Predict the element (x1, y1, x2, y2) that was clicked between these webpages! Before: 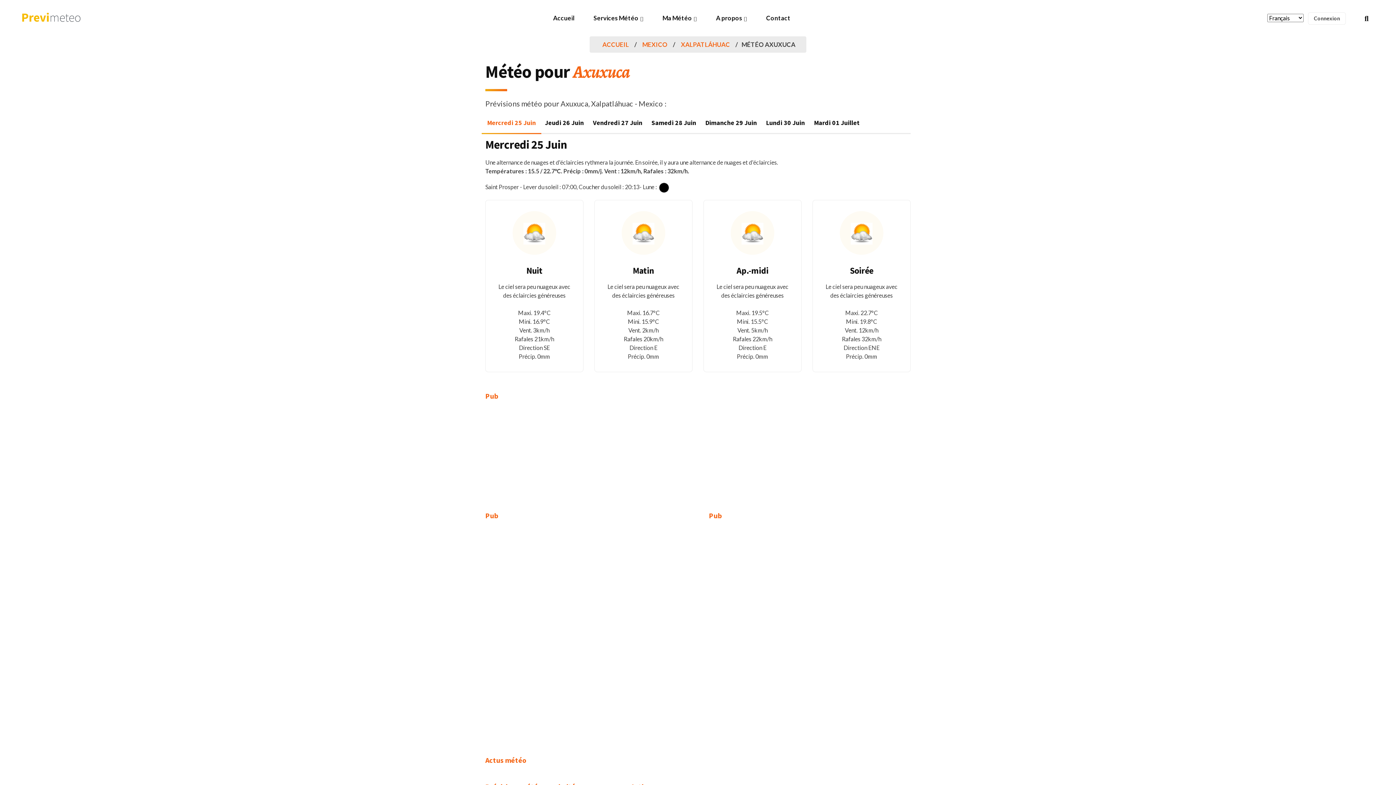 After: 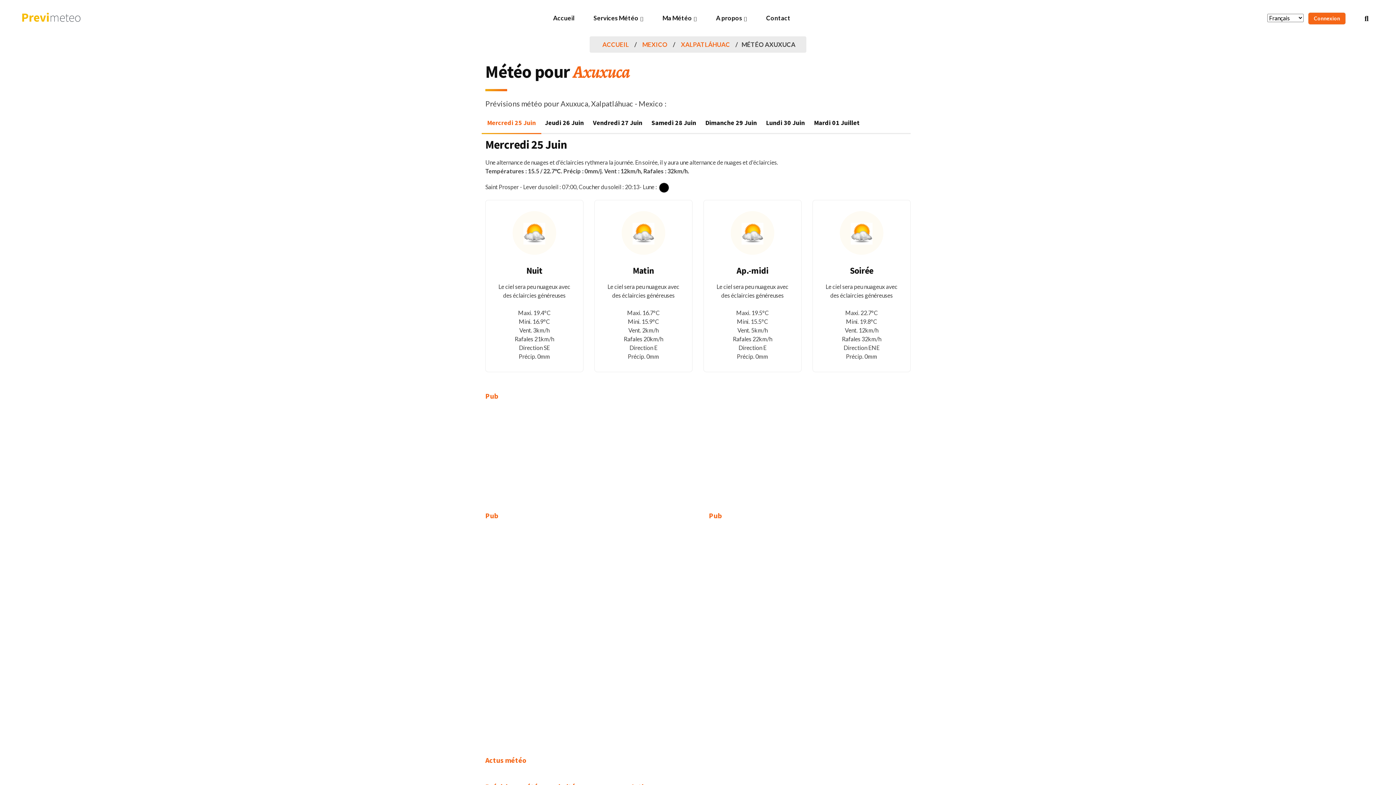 Action: bbox: (1308, 12, 1346, 24) label: Connexion